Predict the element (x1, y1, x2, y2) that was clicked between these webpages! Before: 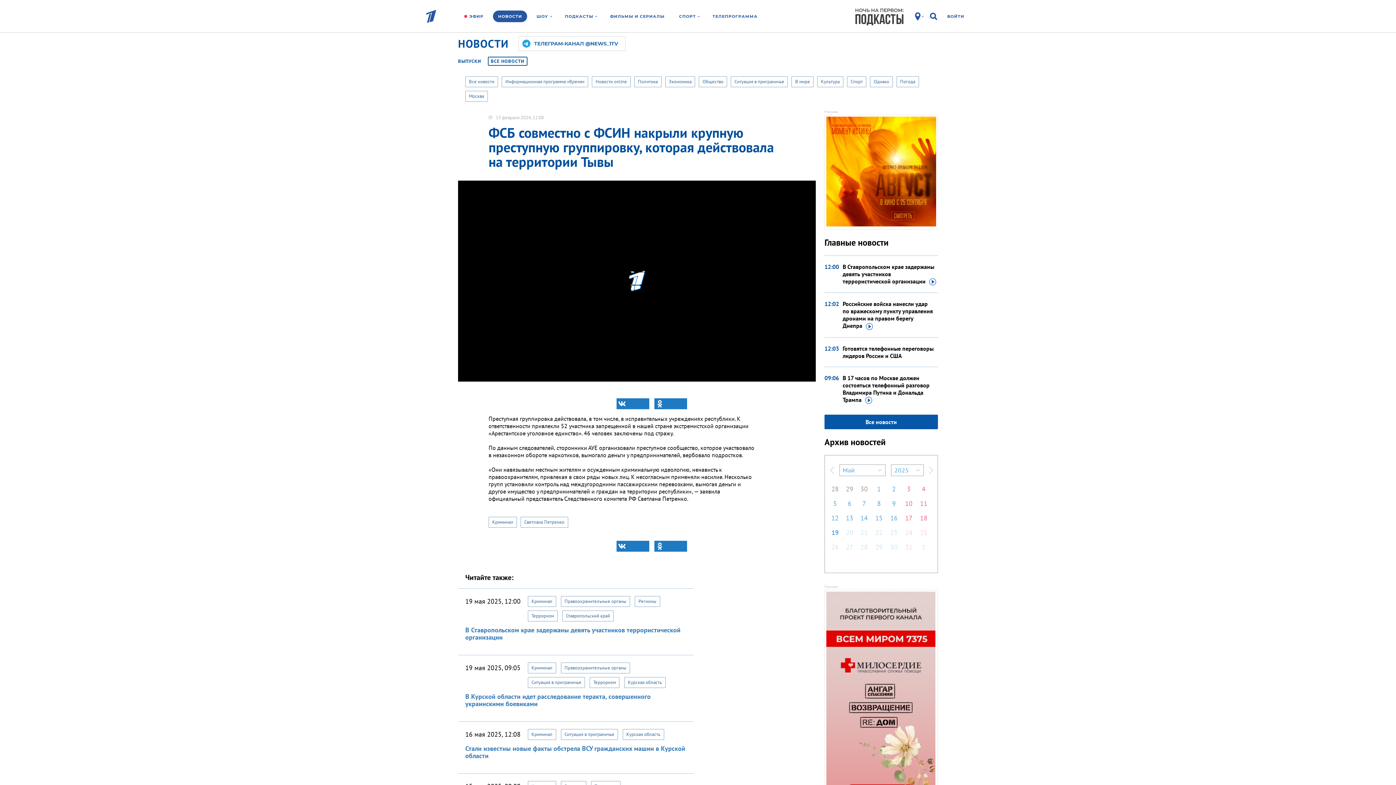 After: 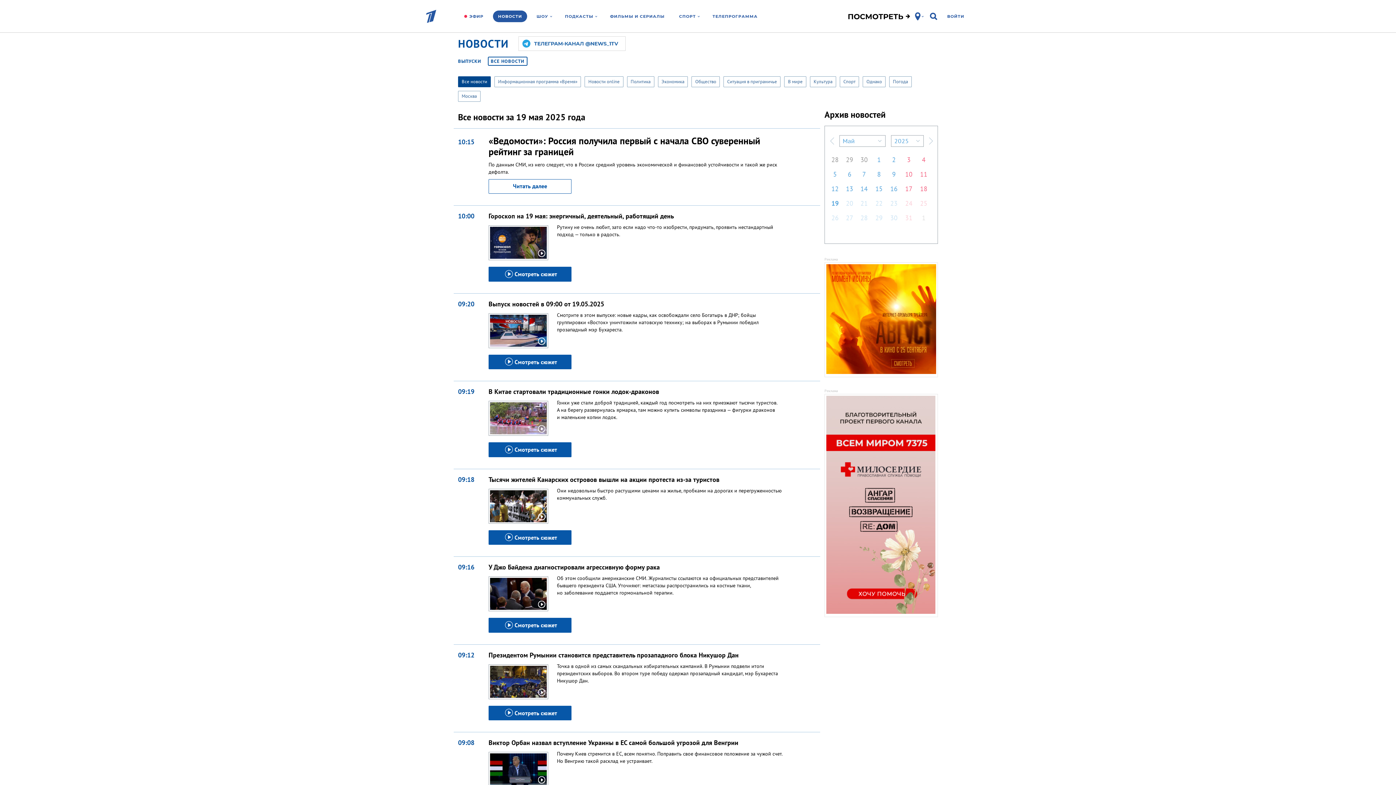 Action: bbox: (829, 527, 840, 538) label: 19